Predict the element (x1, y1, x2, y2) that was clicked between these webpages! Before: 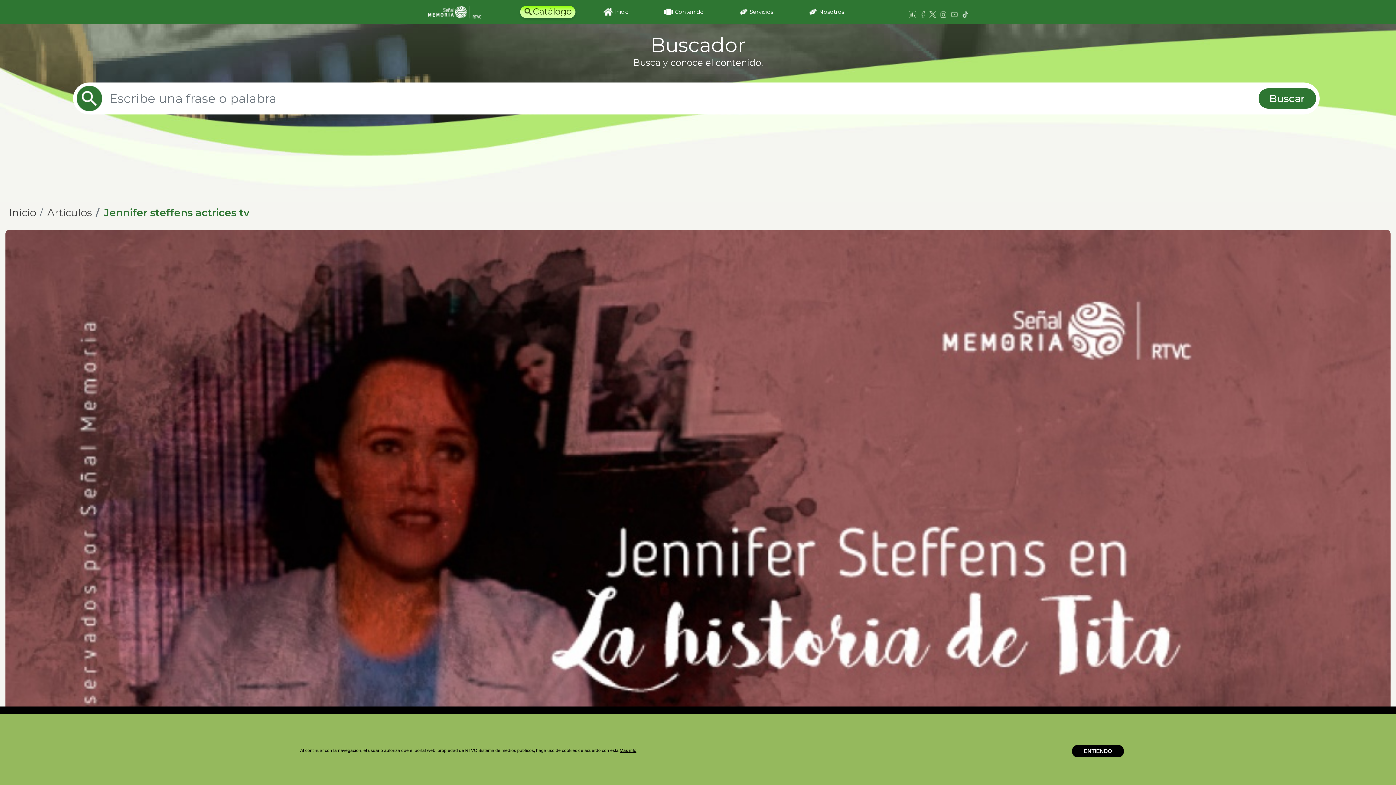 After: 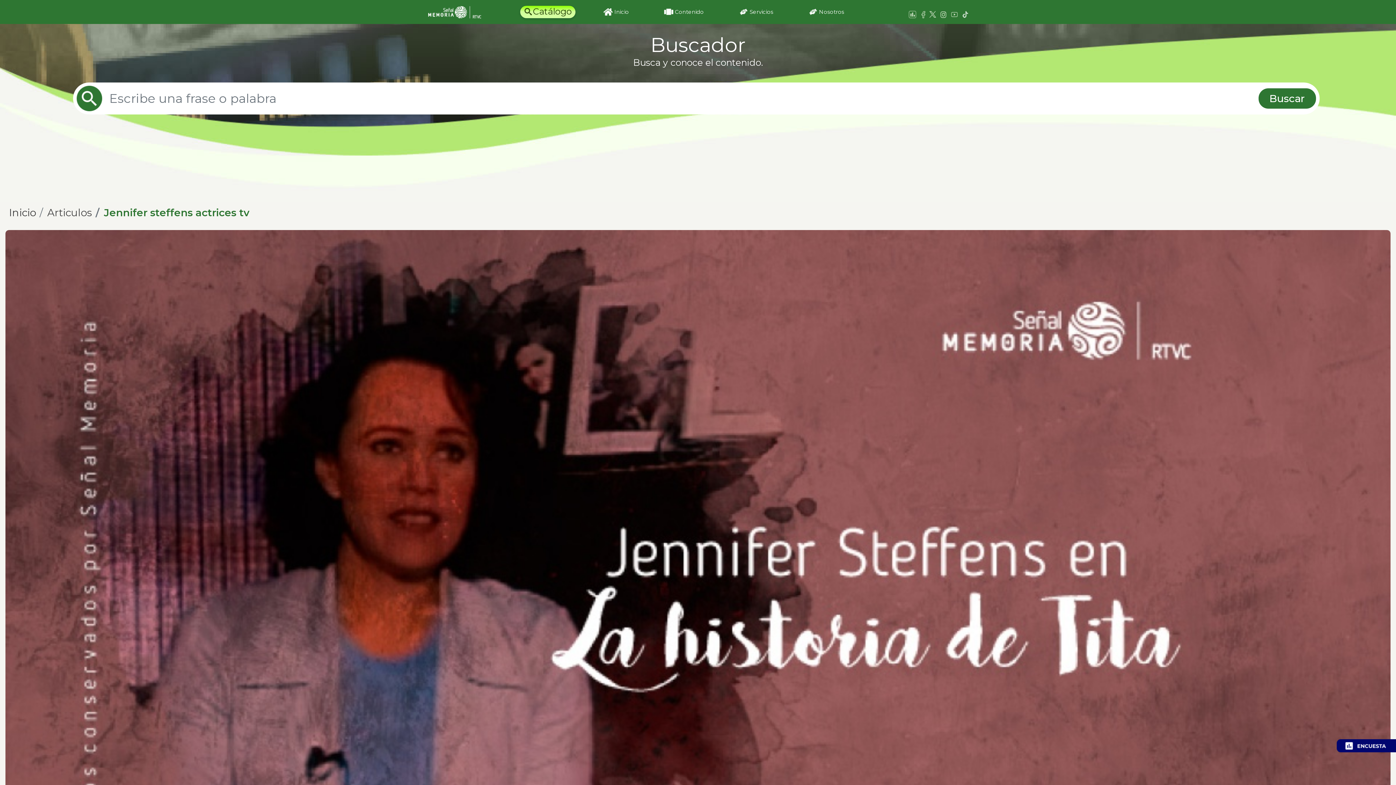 Action: bbox: (920, 8, 927, 18)